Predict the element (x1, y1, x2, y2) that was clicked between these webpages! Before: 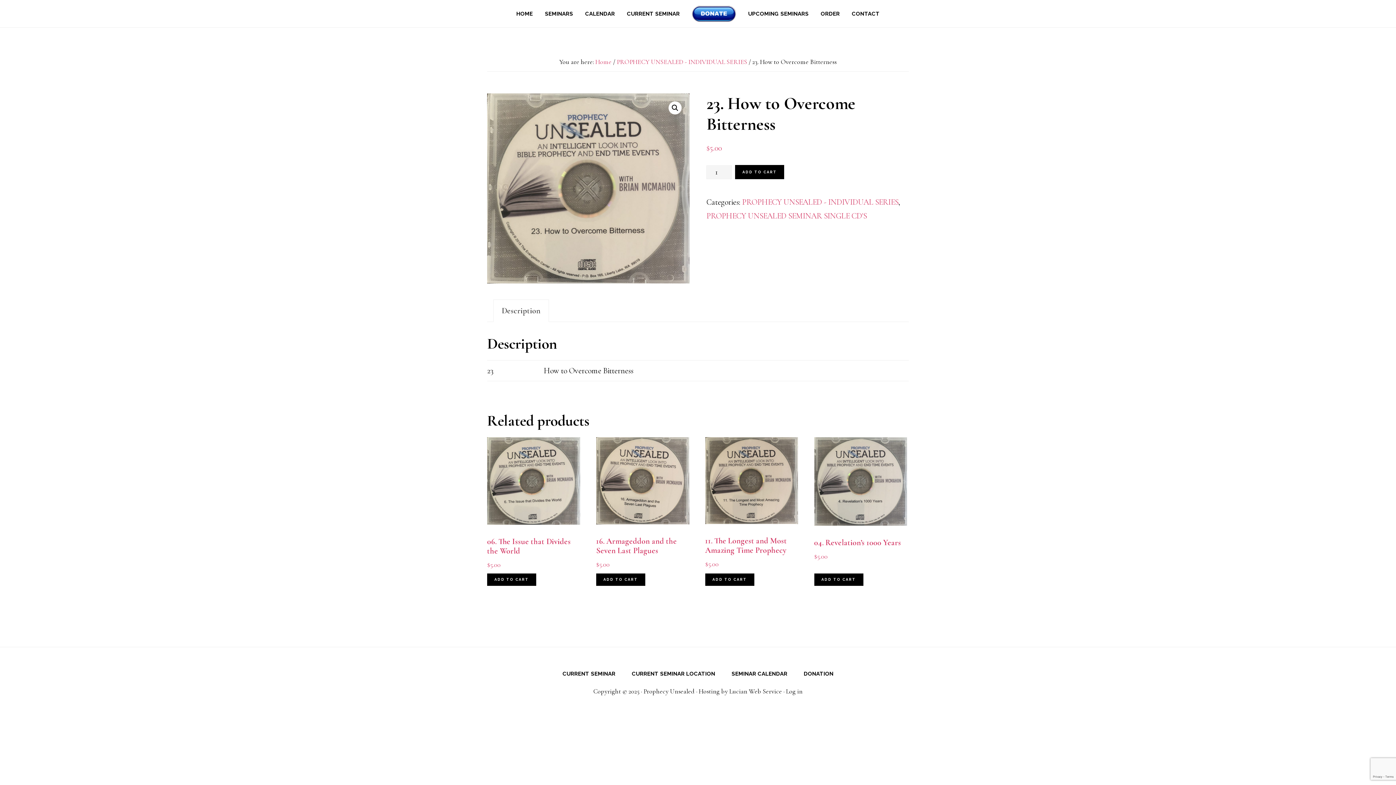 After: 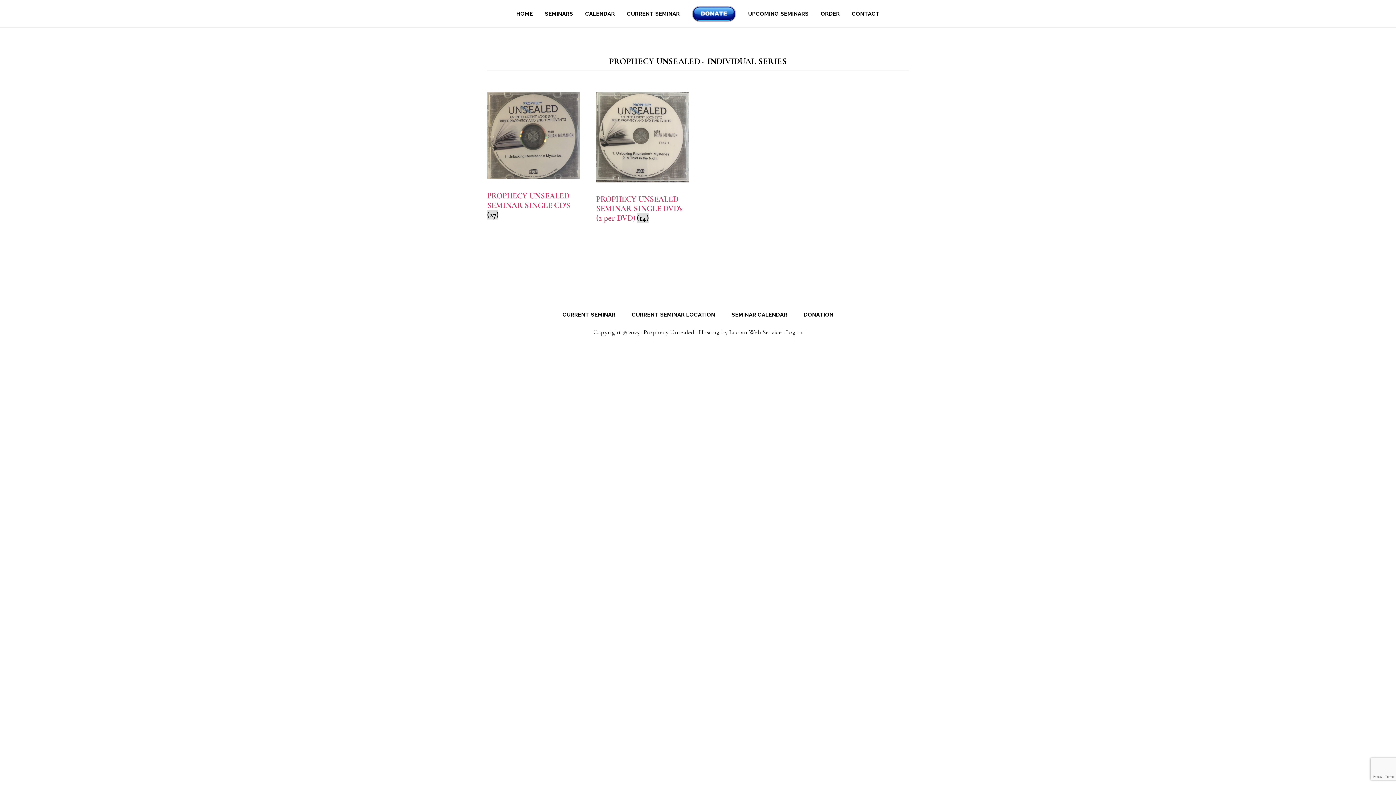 Action: label: PROPHECY UNSEALED - INDIVIDUAL SERIES bbox: (742, 197, 898, 206)